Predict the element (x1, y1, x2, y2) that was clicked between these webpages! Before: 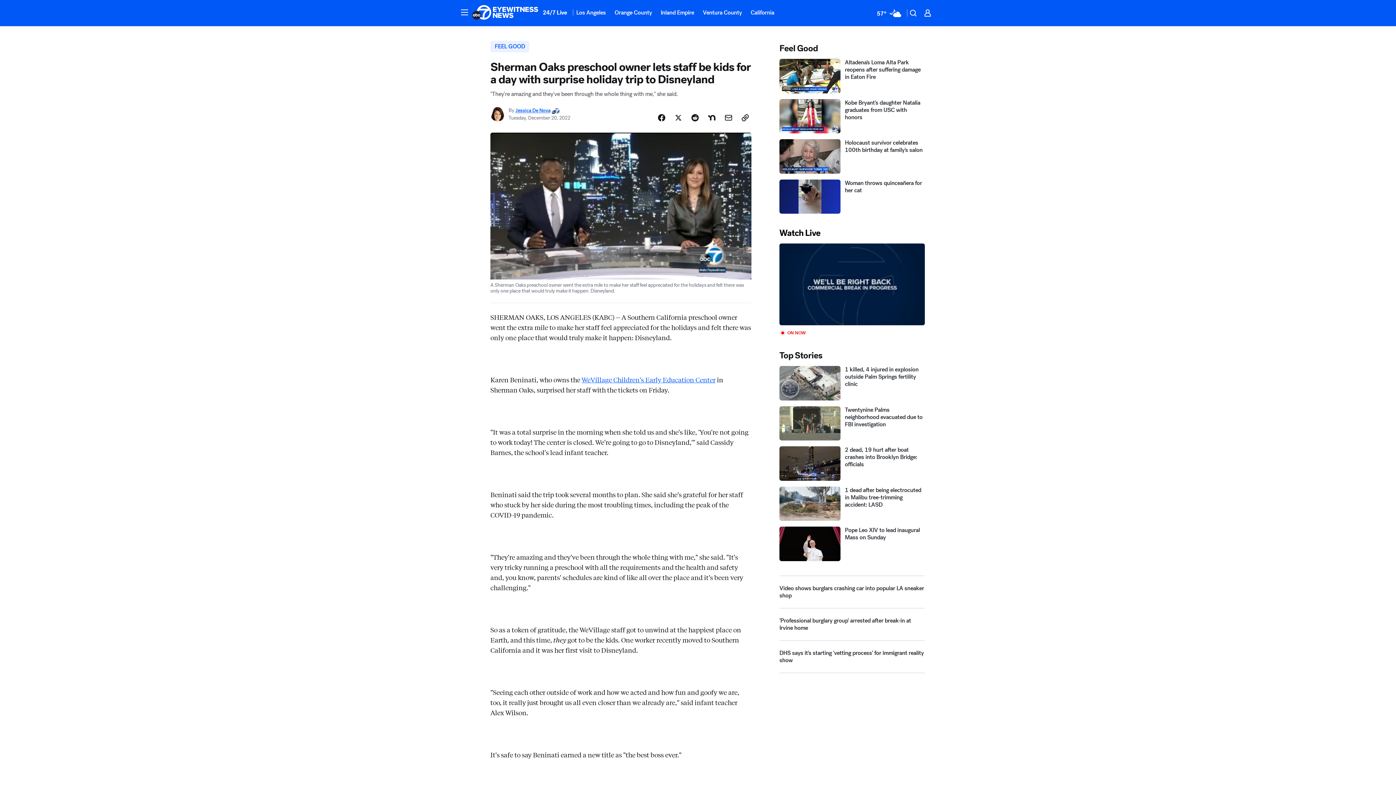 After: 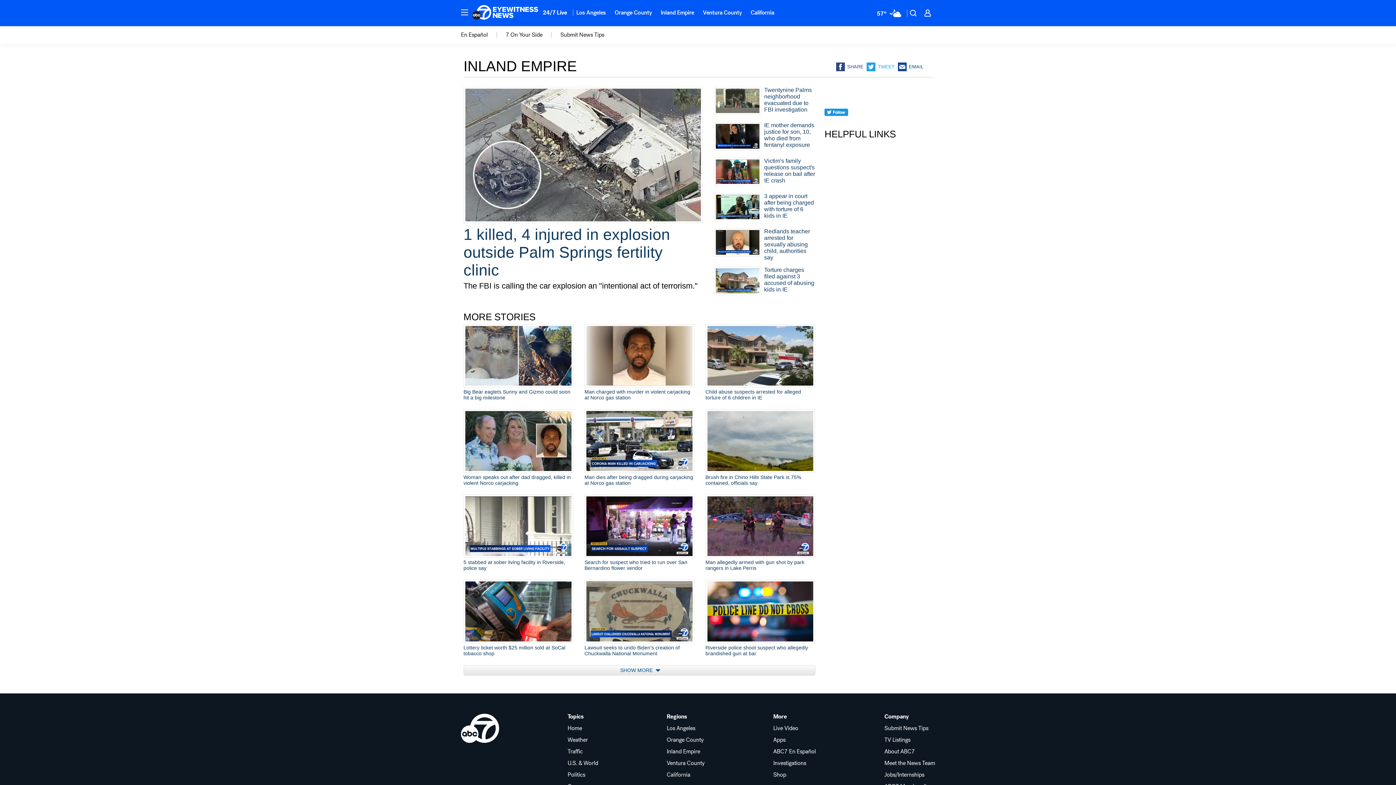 Action: bbox: (656, 4, 698, 20) label: Inland Empire